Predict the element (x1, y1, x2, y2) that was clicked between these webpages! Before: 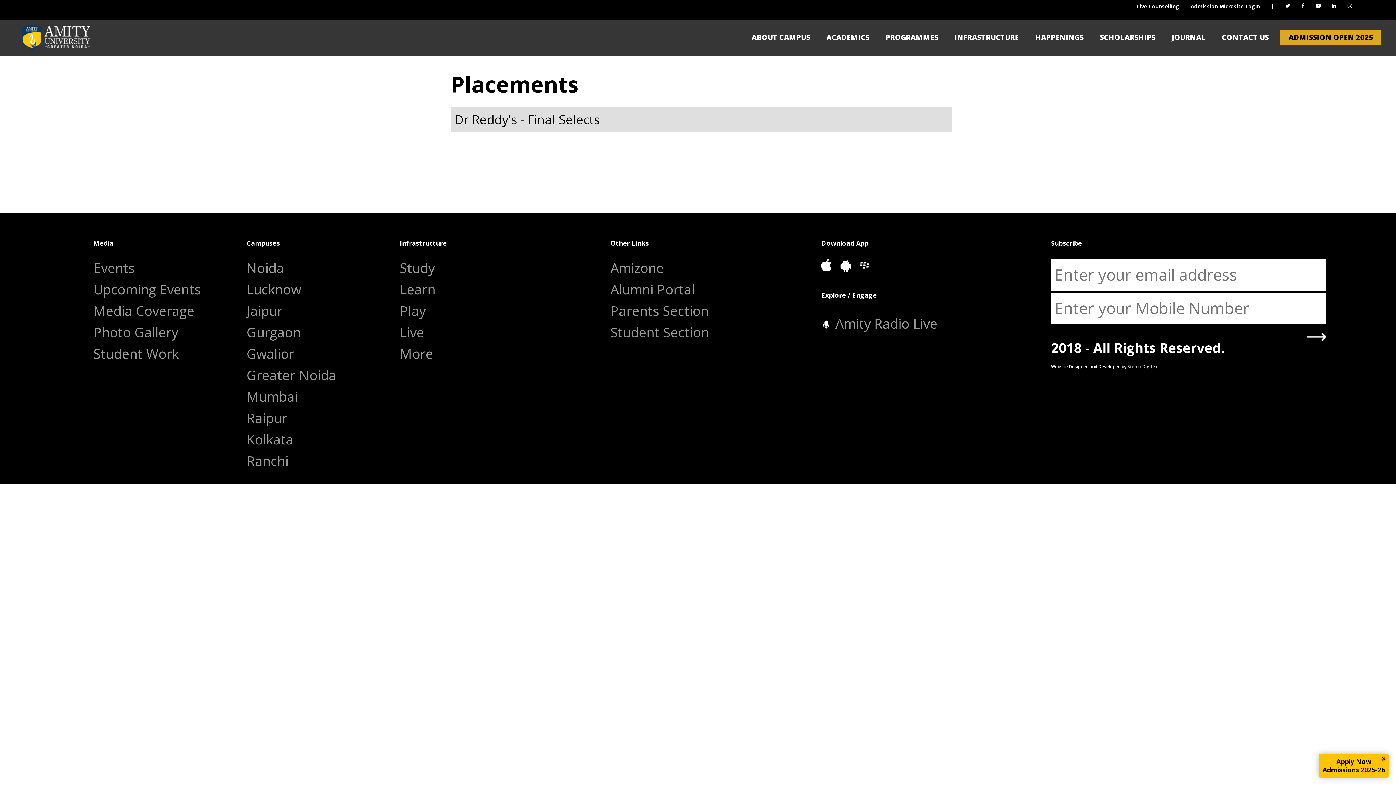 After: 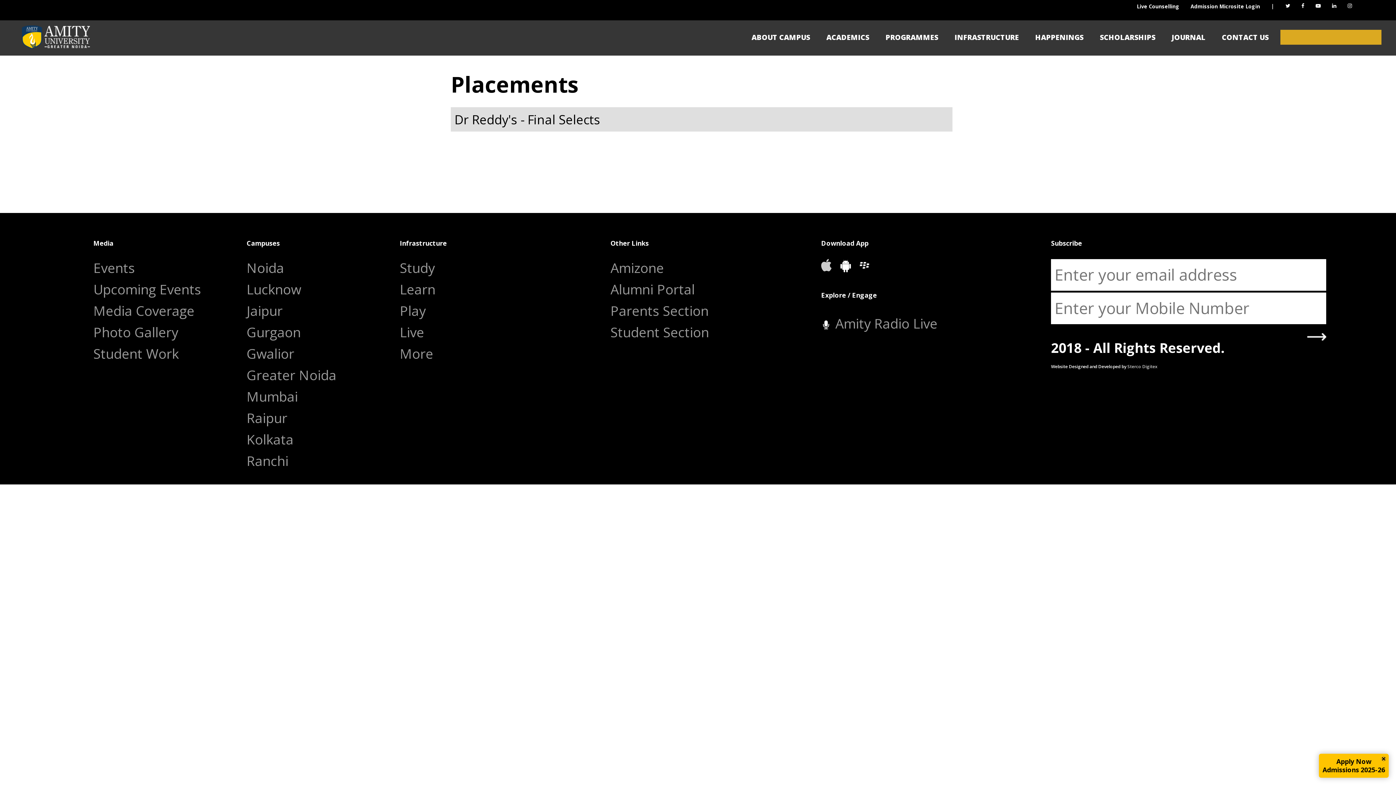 Action: bbox: (821, 259, 840, 276) label:  